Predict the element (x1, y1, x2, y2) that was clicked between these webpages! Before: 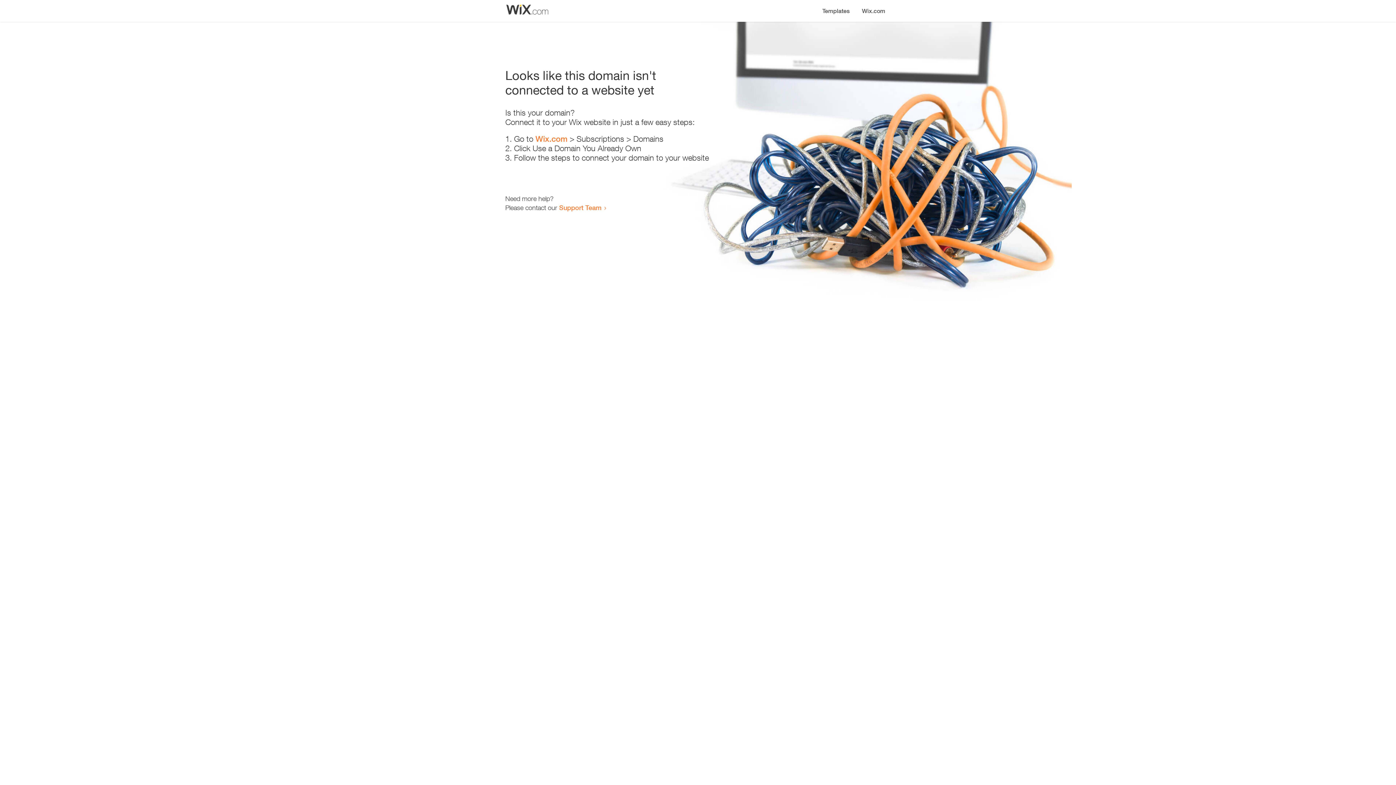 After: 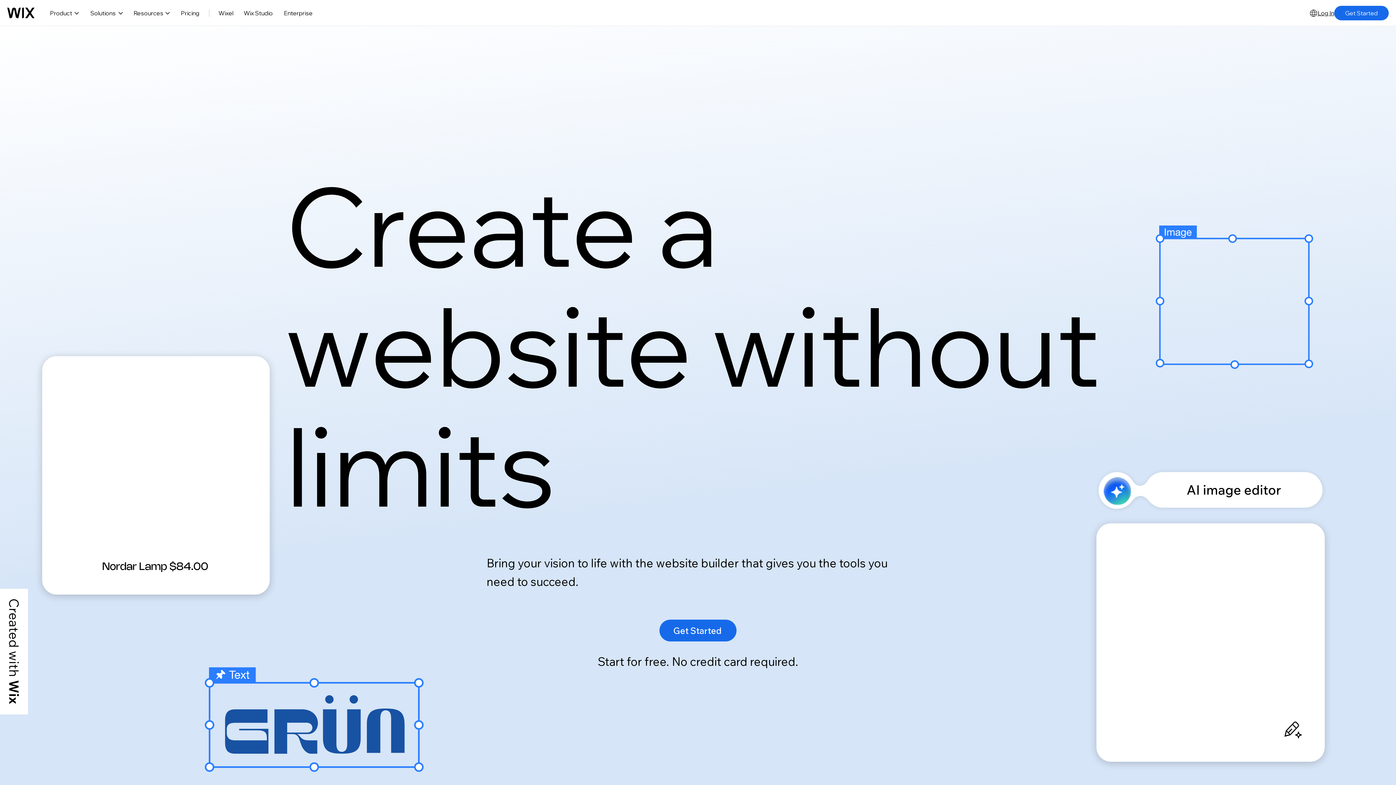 Action: label: Wix.com bbox: (856, 0, 890, 14)